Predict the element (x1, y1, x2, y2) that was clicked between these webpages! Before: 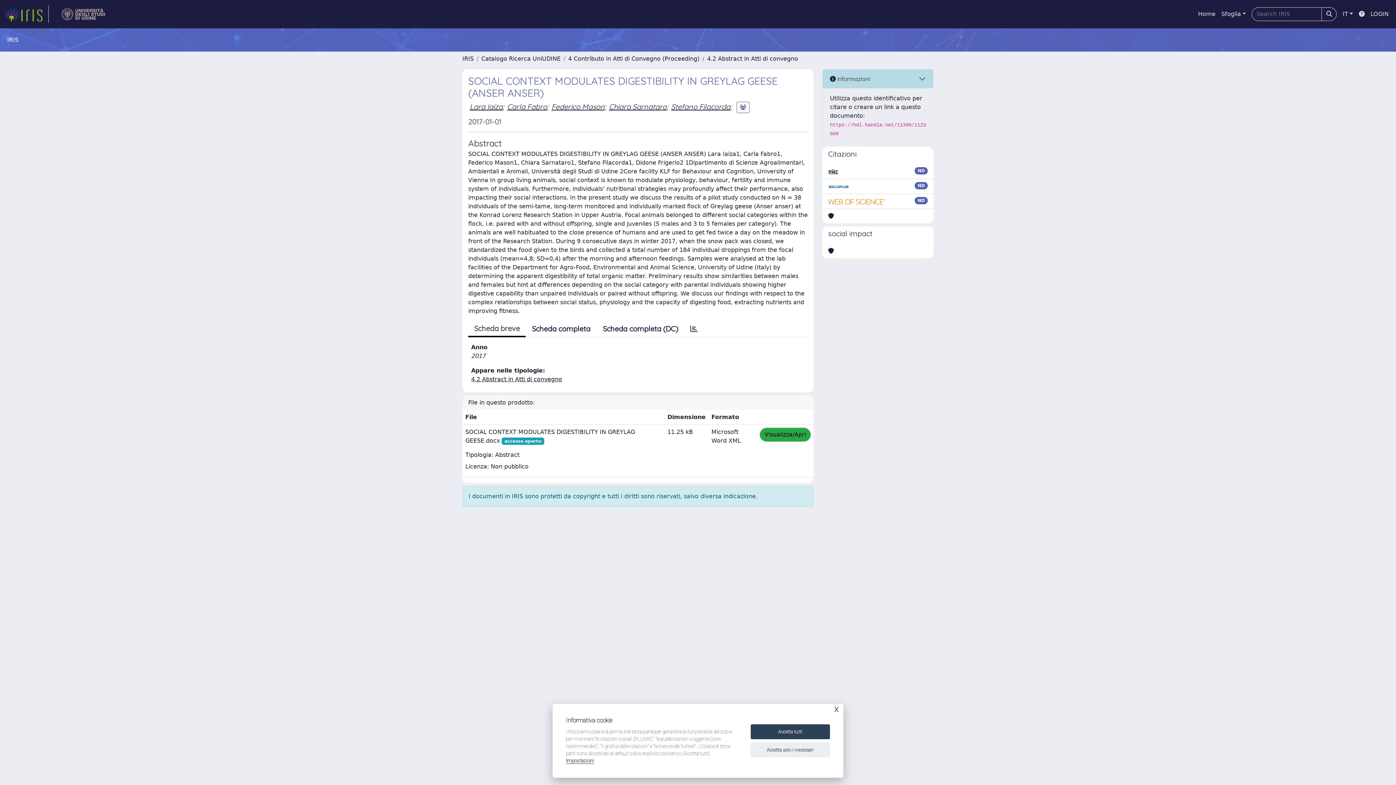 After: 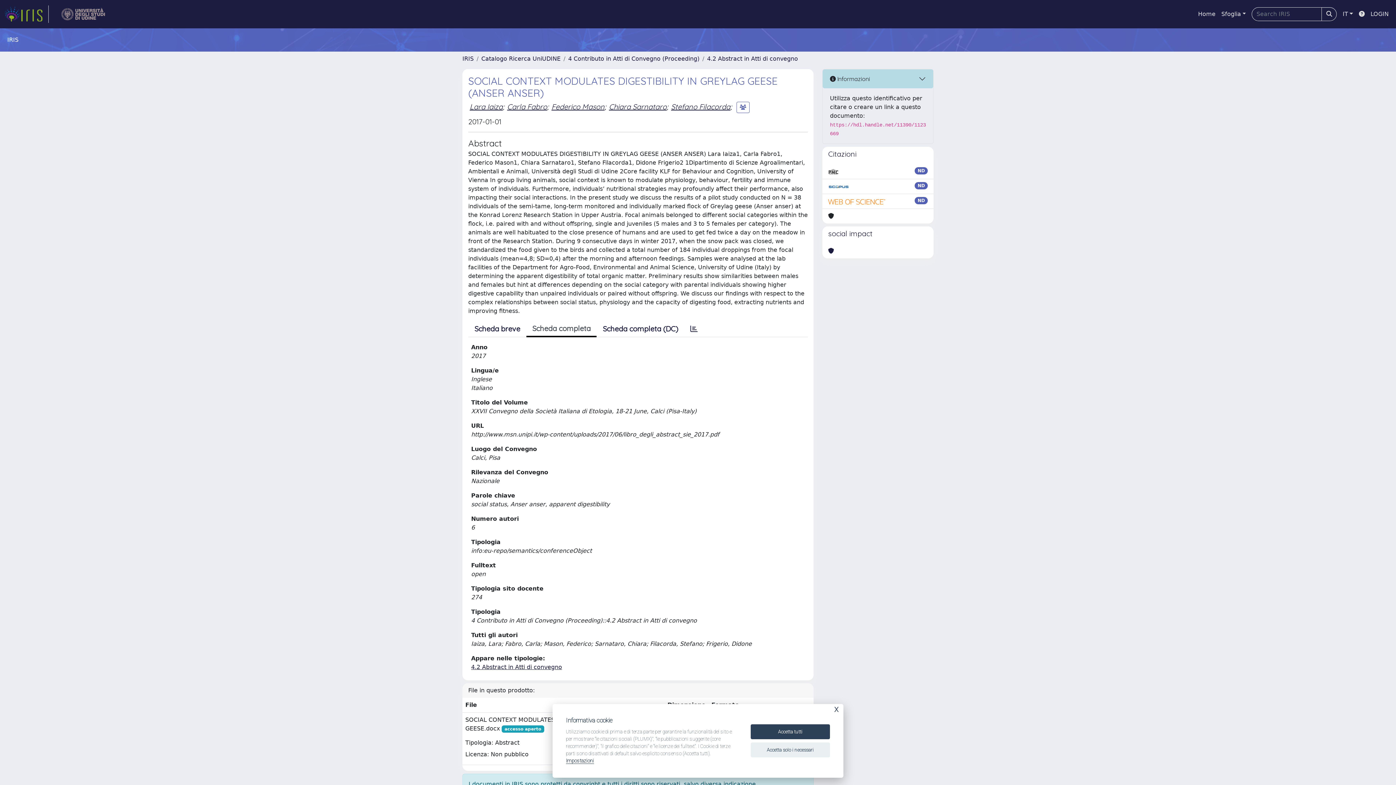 Action: label: Scheda completa bbox: (525, 321, 596, 336)